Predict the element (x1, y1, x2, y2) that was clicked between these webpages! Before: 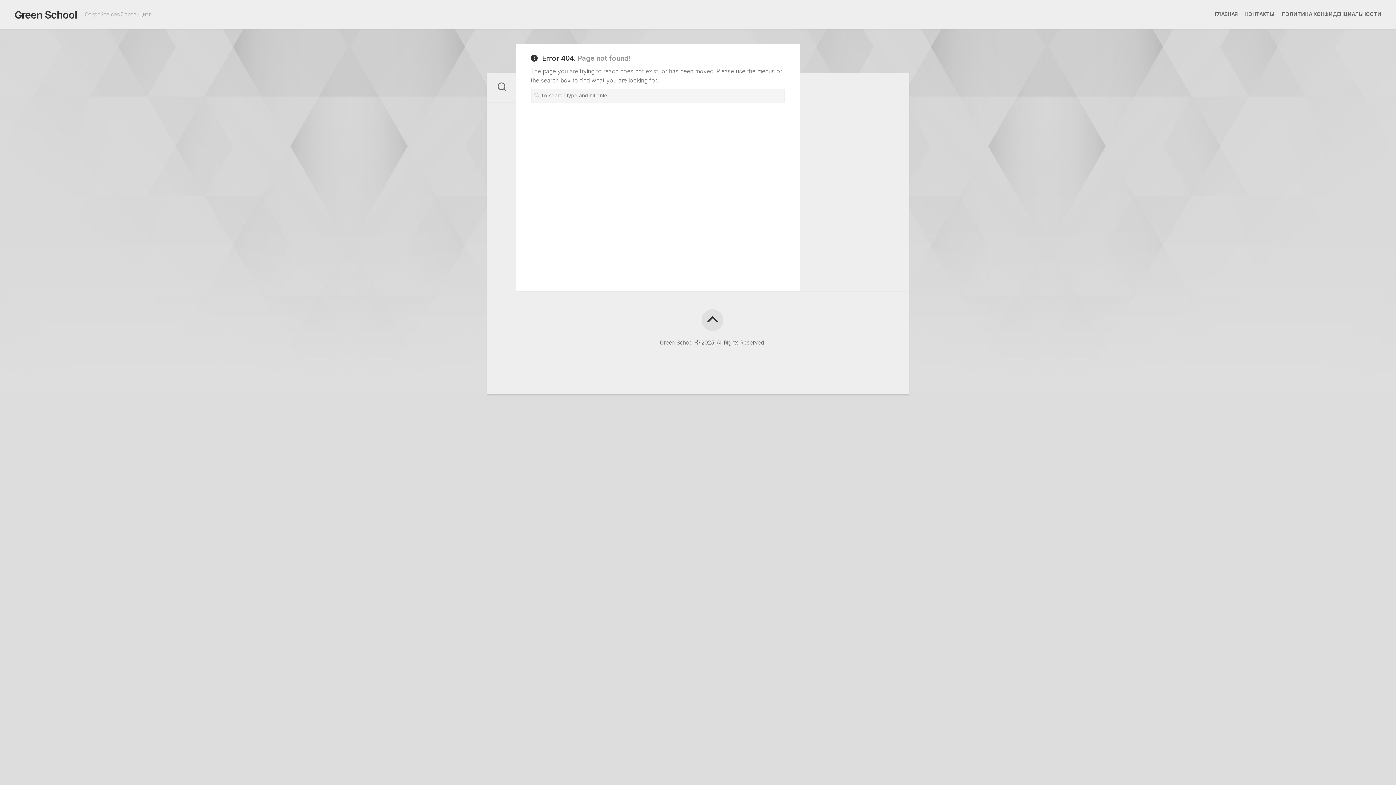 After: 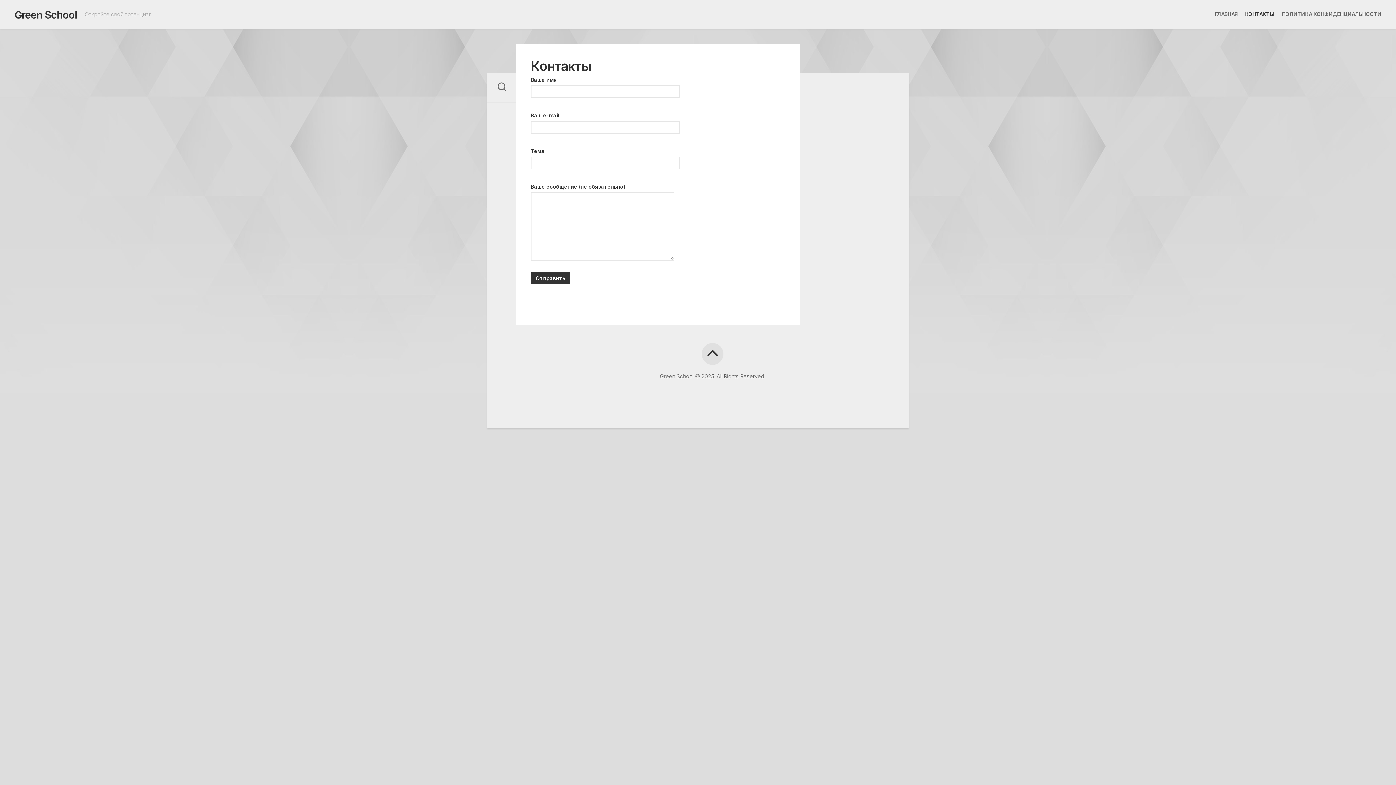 Action: bbox: (1245, 10, 1274, 17) label: КОНТАКТЫ